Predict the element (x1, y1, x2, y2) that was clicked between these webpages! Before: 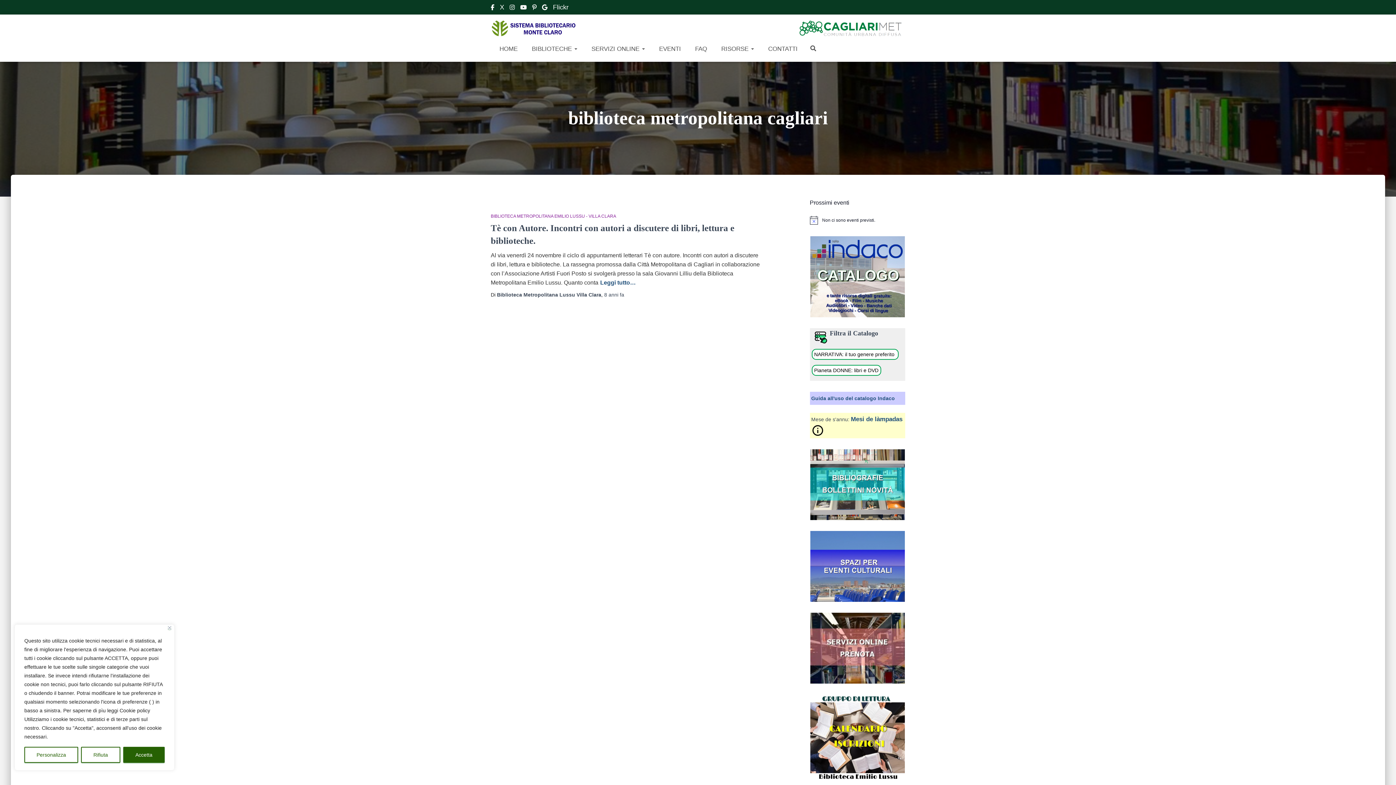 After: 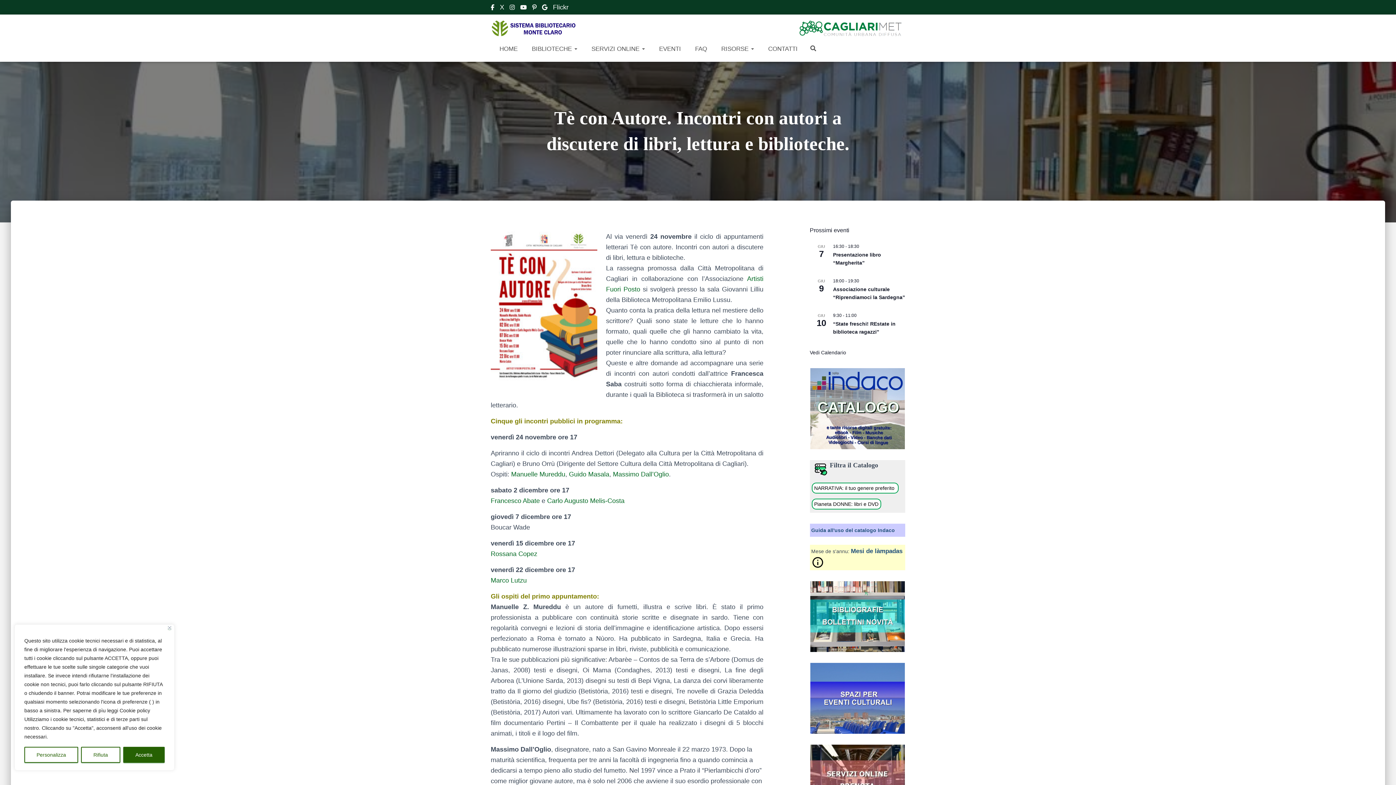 Action: label: Leggi tutto… bbox: (600, 278, 636, 287)